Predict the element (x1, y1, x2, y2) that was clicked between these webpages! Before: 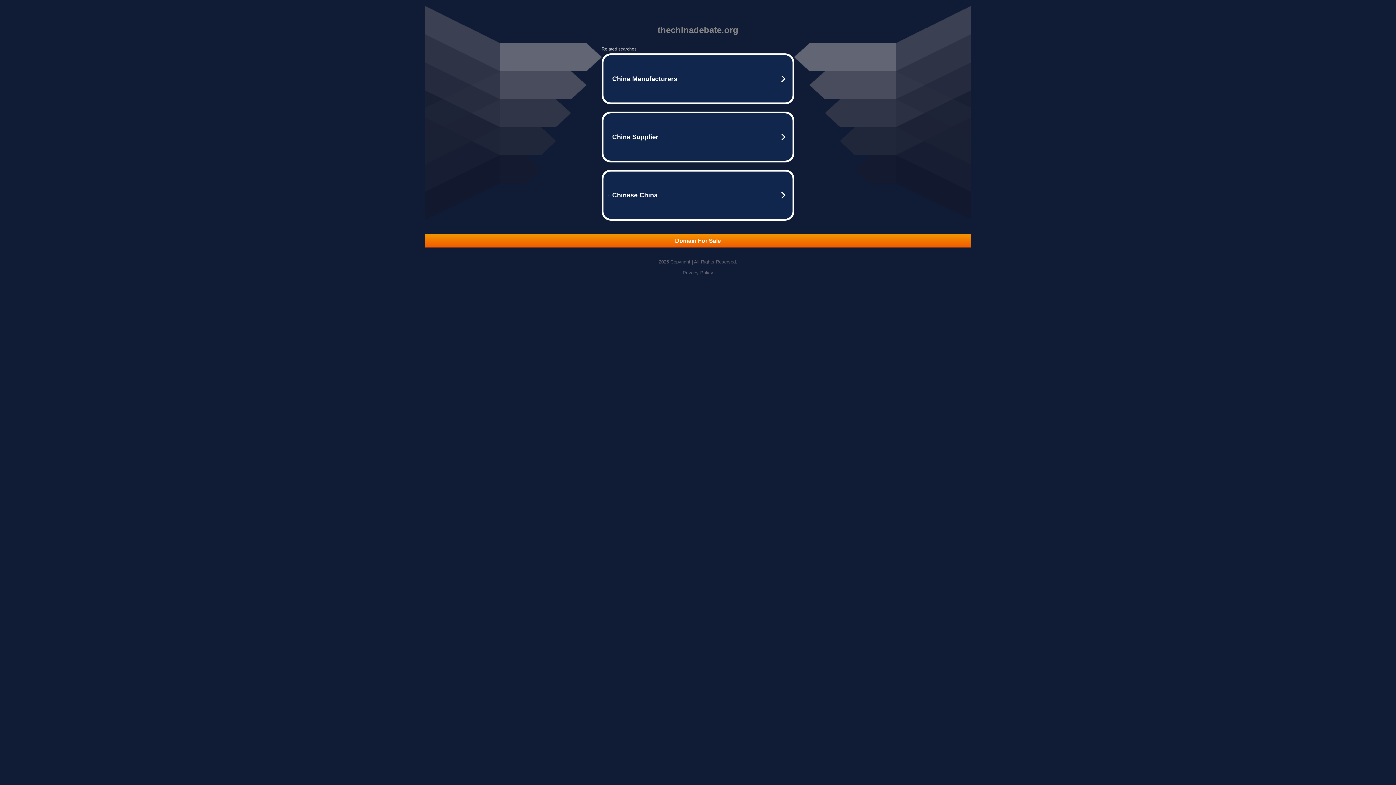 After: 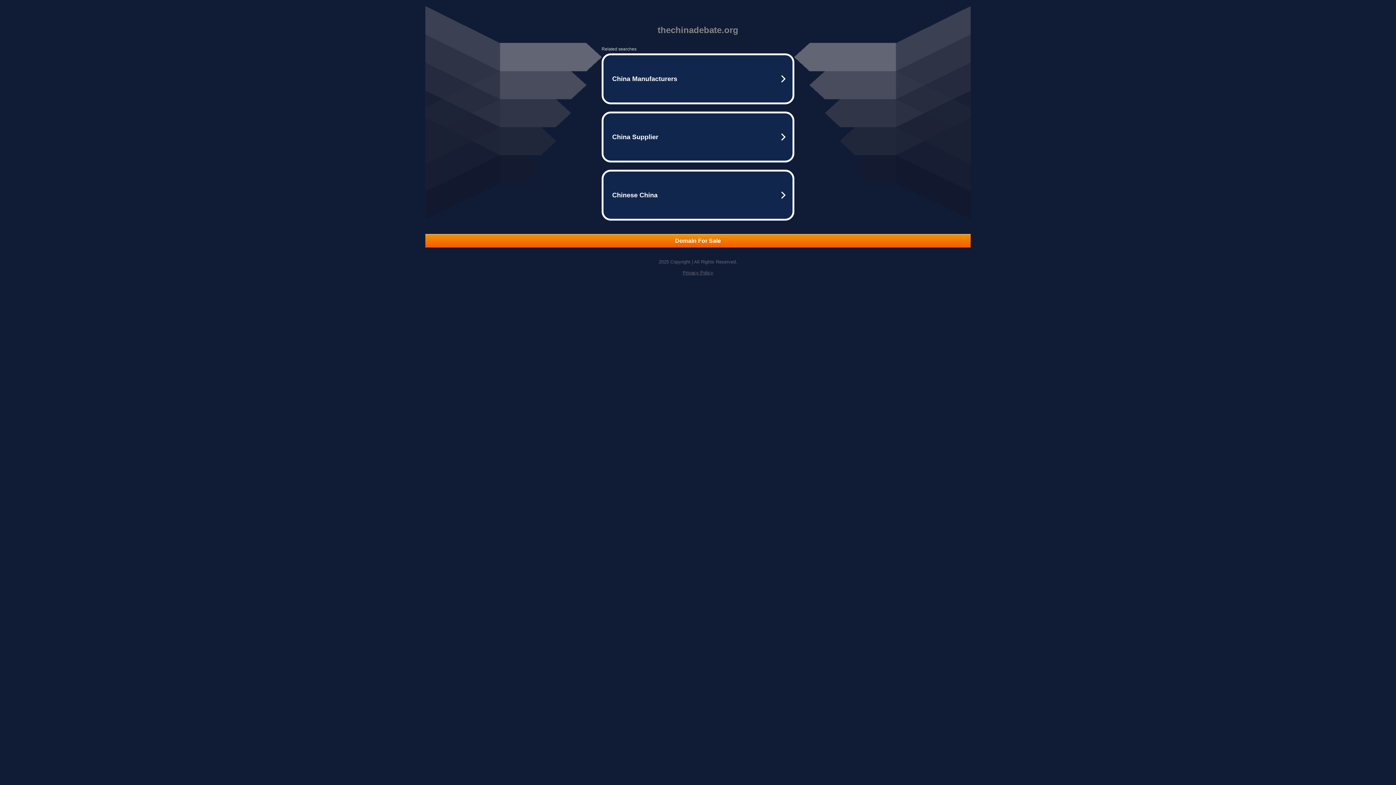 Action: bbox: (425, 234, 970, 247) label: Domain For Sale